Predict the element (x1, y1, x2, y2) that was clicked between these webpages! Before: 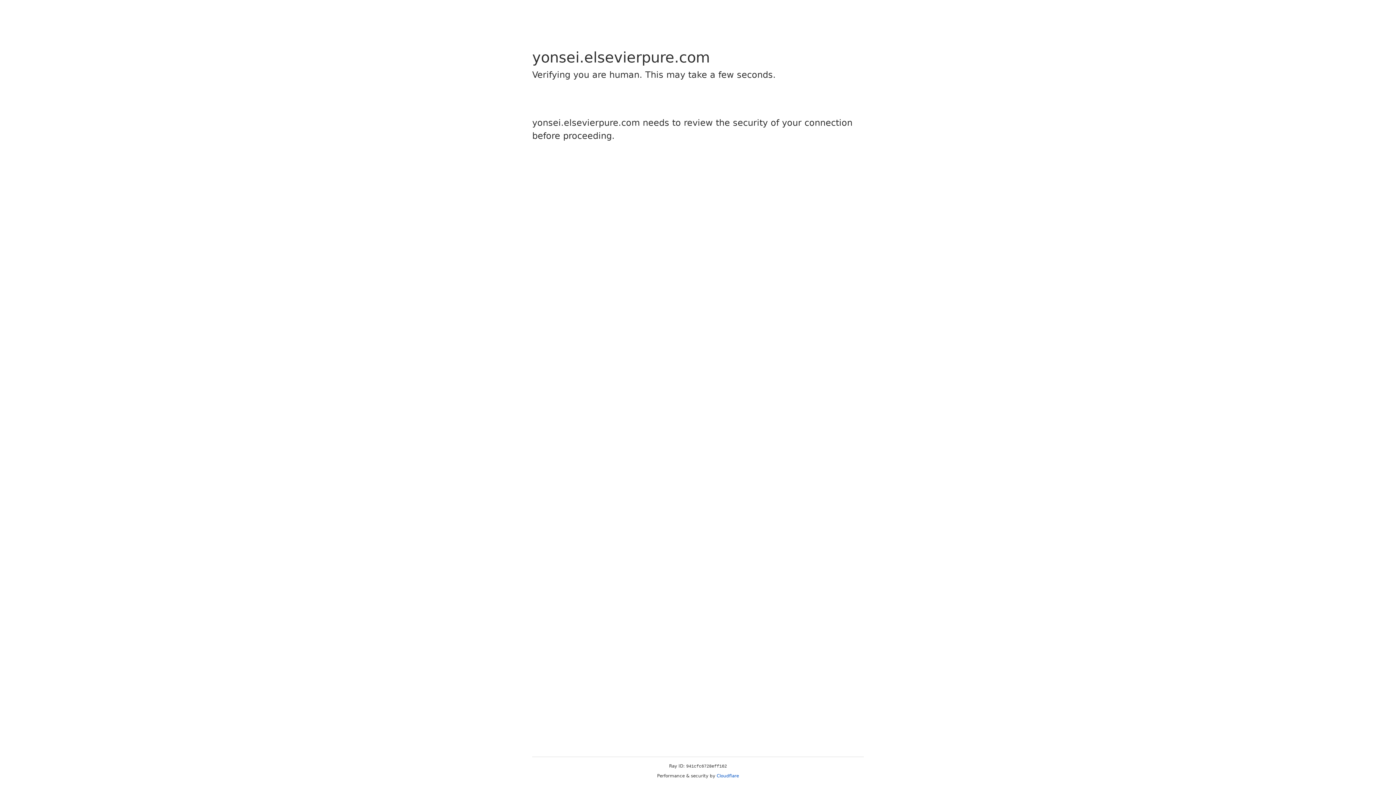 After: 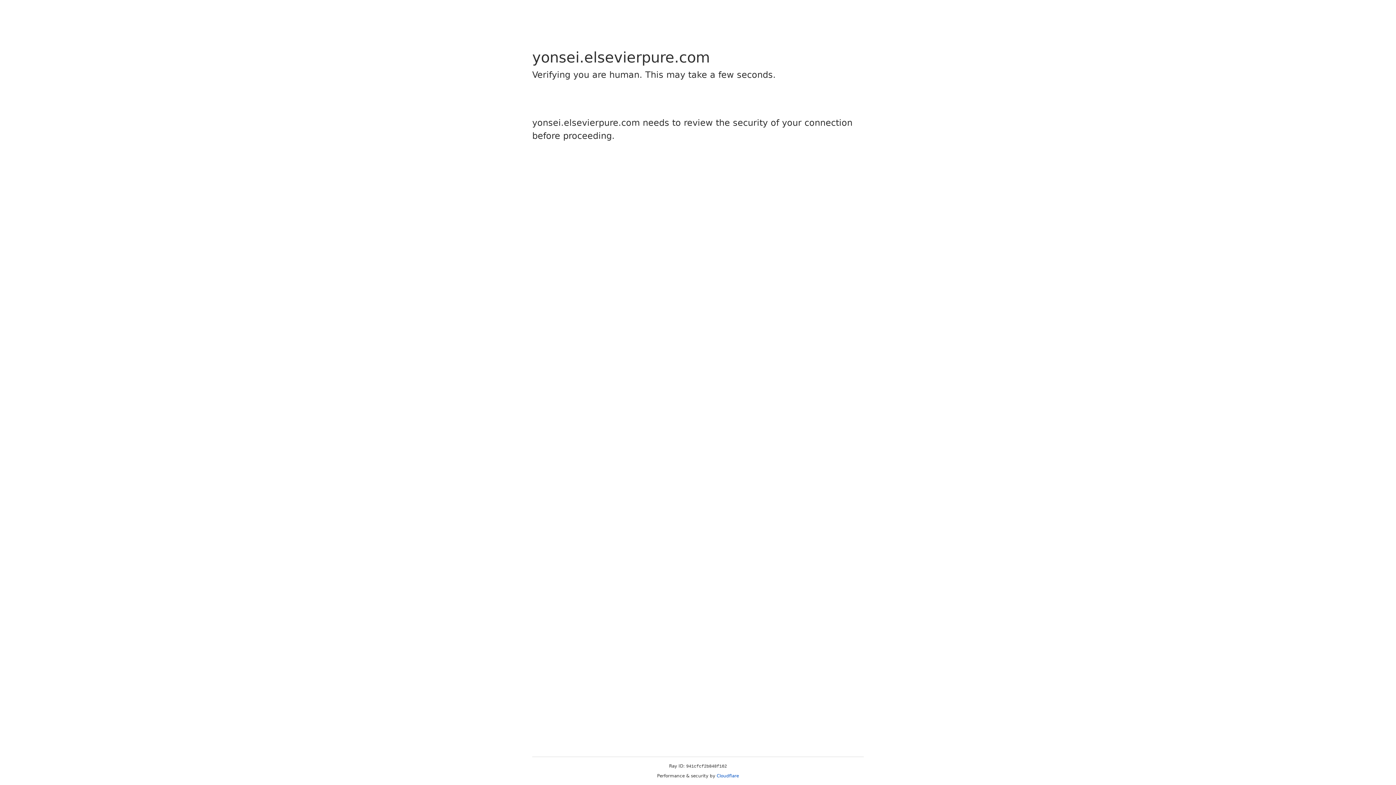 Action: bbox: (716, 773, 739, 778) label: Cloudflare